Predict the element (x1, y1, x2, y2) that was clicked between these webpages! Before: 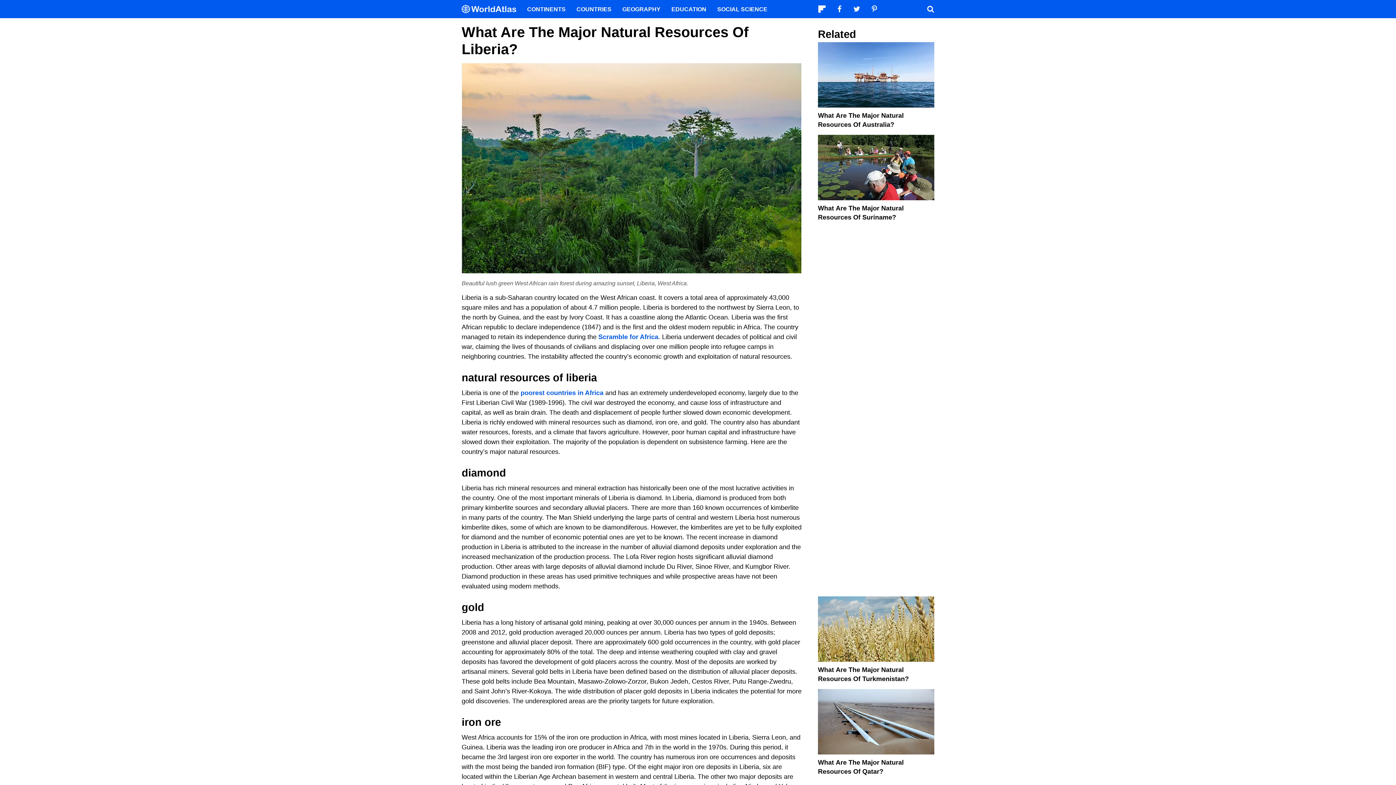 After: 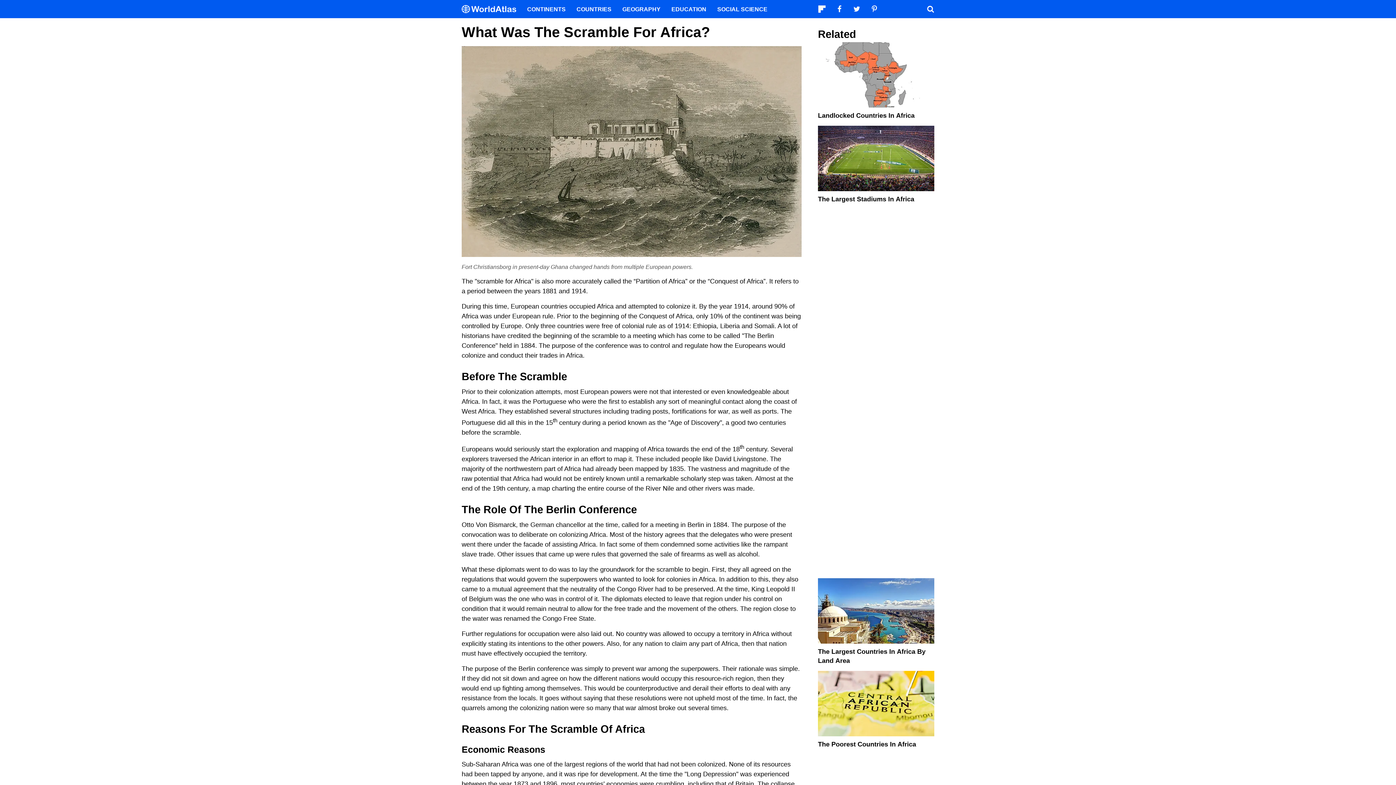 Action: label: Scramble for Africa bbox: (598, 333, 658, 340)